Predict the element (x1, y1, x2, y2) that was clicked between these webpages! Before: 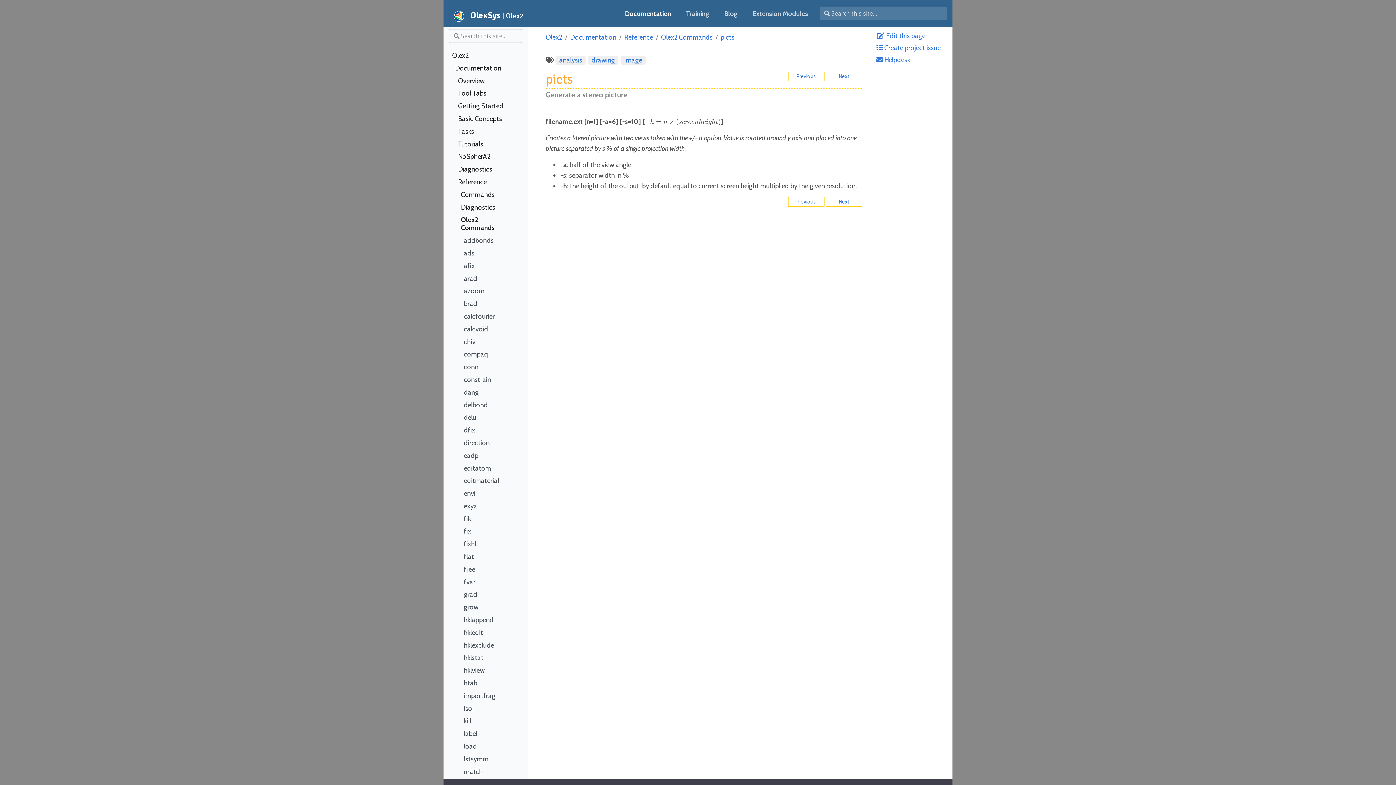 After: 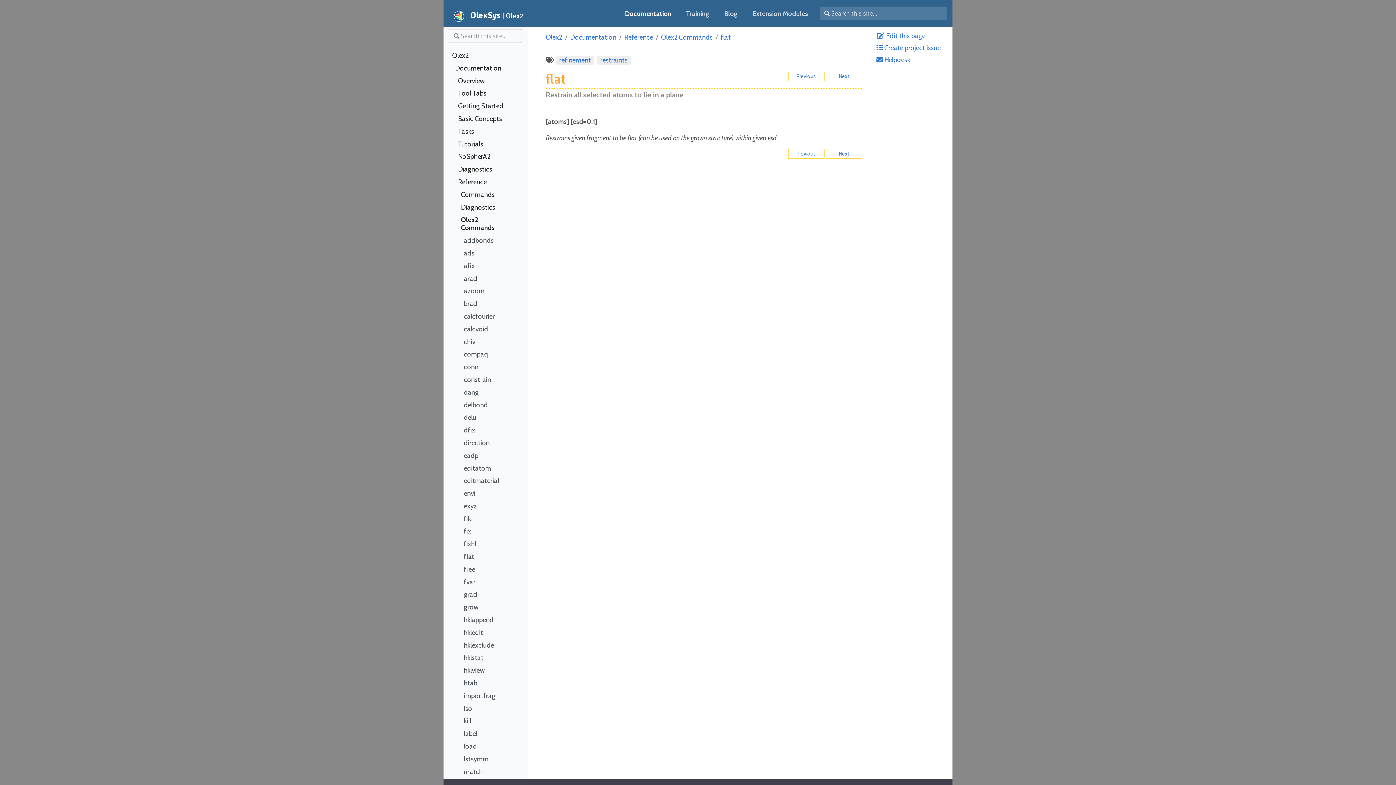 Action: bbox: (464, 553, 514, 565) label: flat